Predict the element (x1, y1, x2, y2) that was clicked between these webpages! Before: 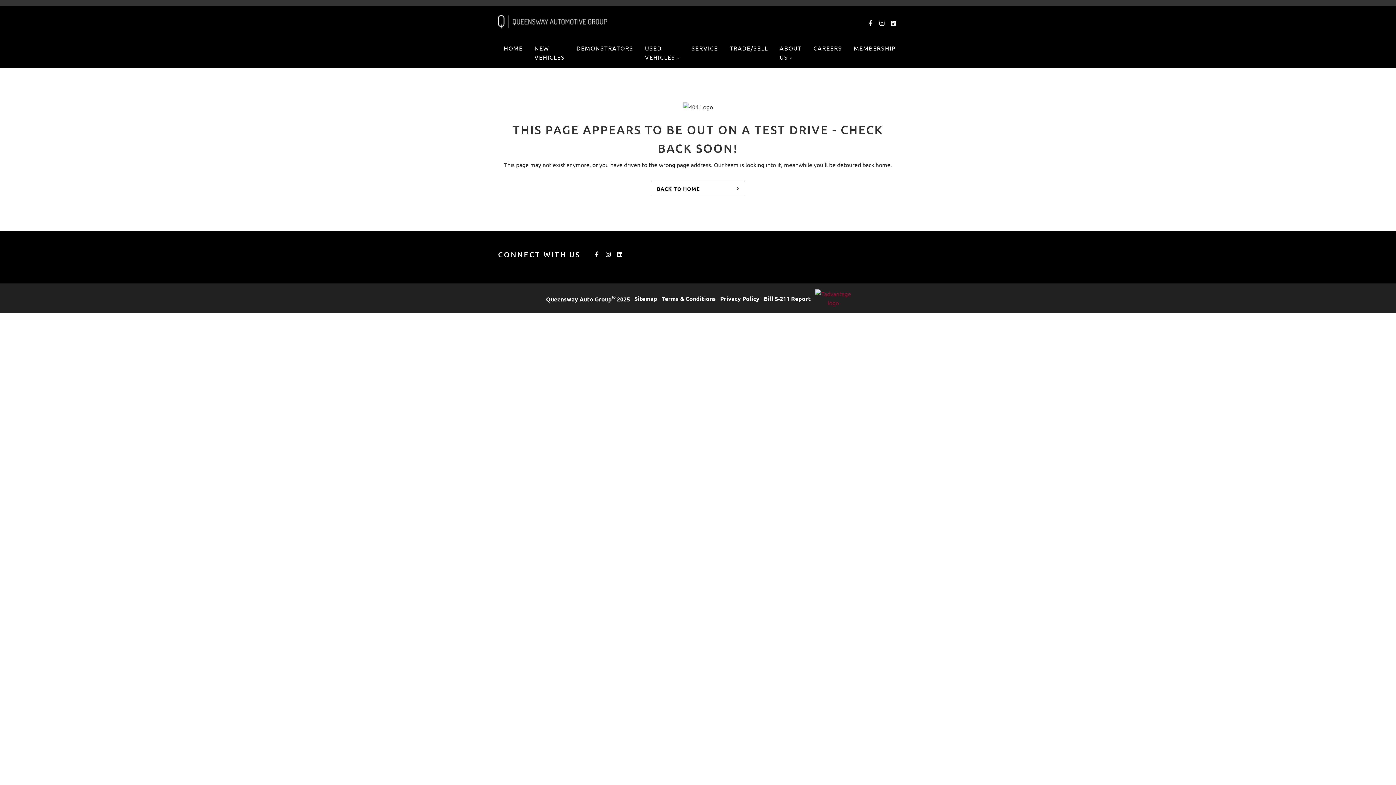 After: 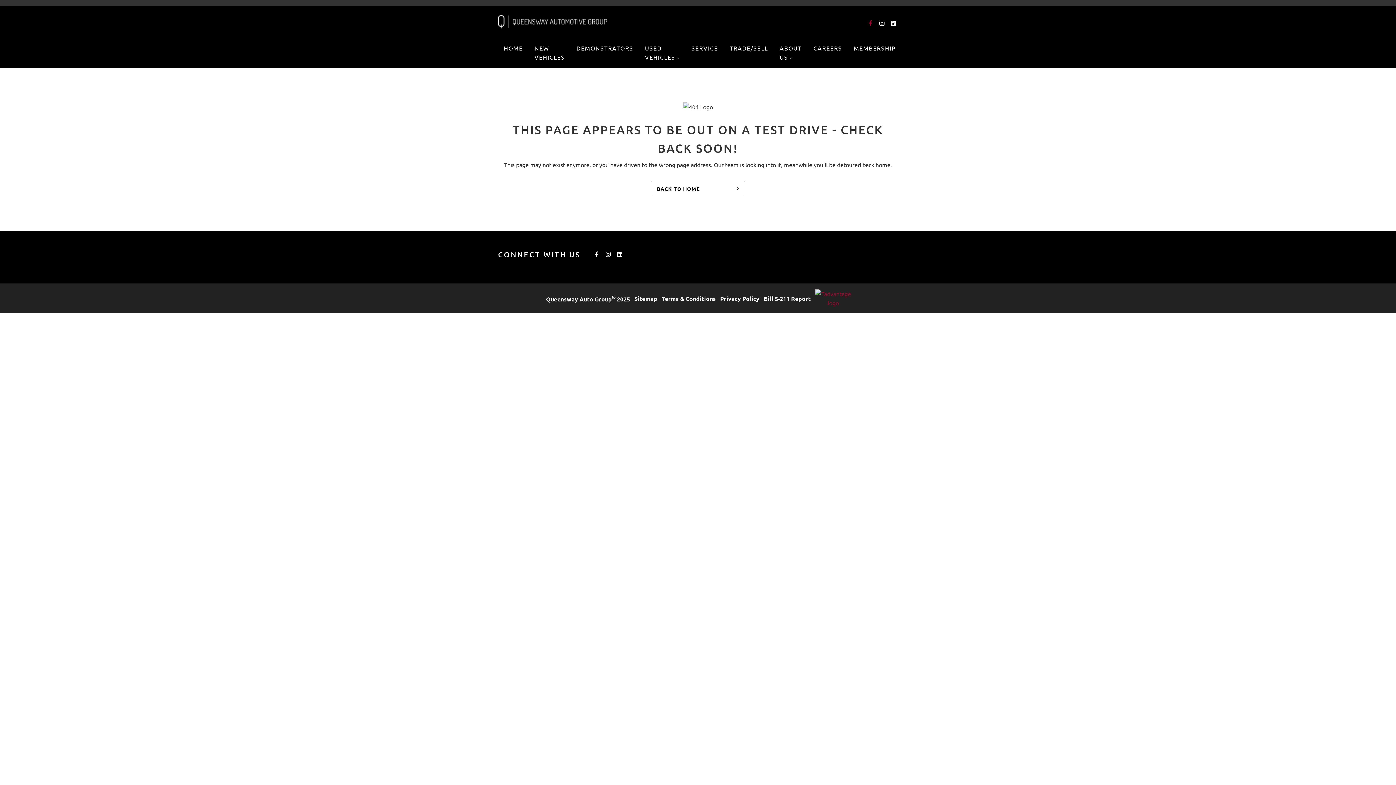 Action: bbox: (866, 18, 874, 27) label: Facebook